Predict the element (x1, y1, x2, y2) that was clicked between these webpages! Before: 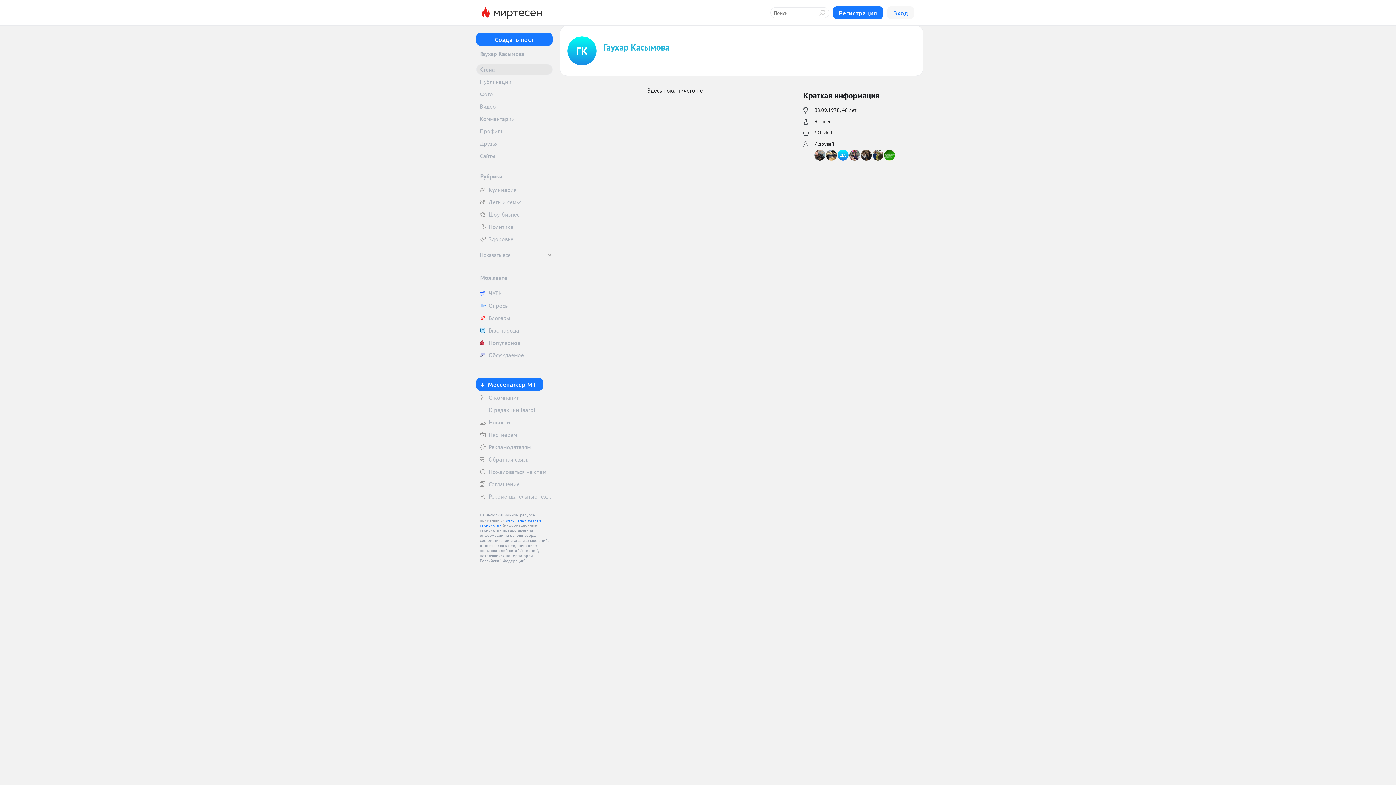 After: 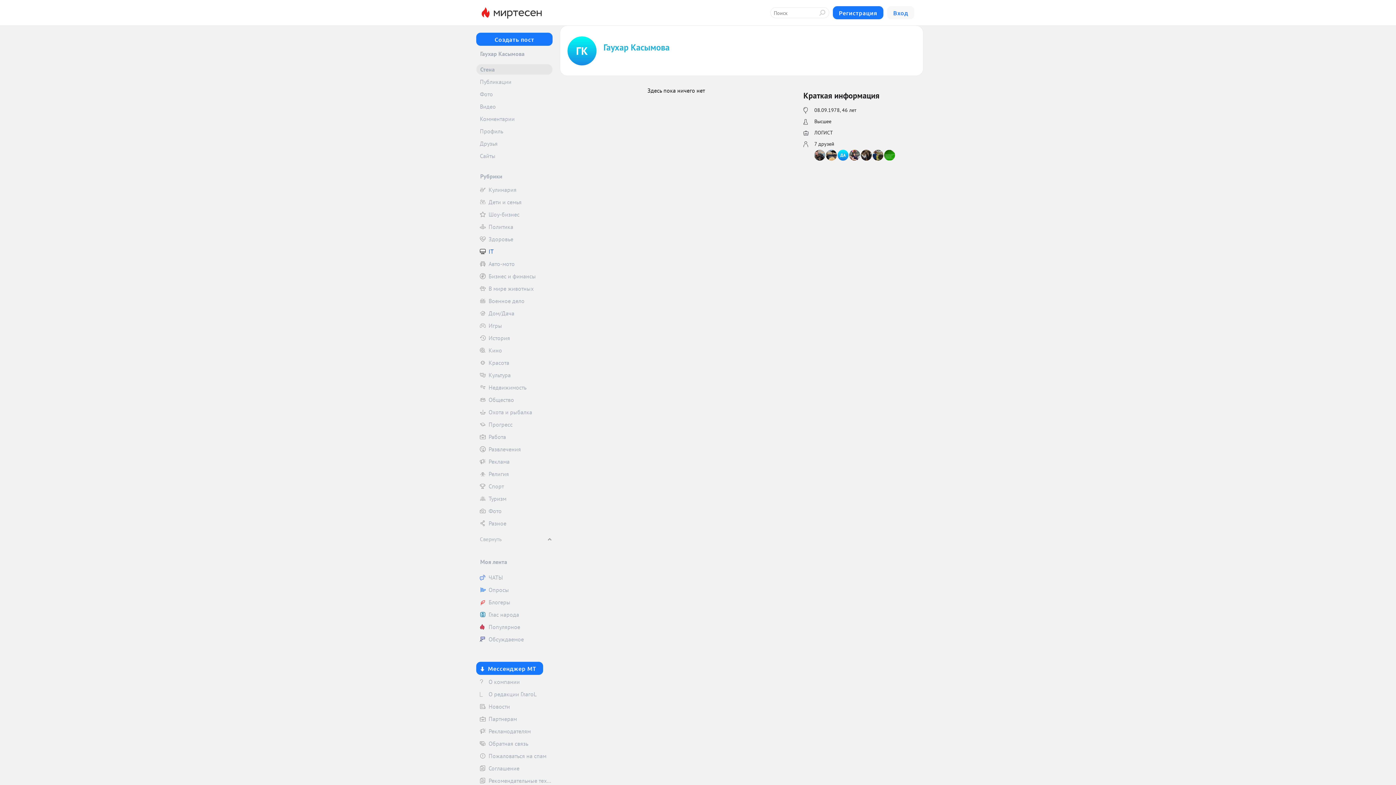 Action: label: Показать все bbox: (476, 246, 552, 264)